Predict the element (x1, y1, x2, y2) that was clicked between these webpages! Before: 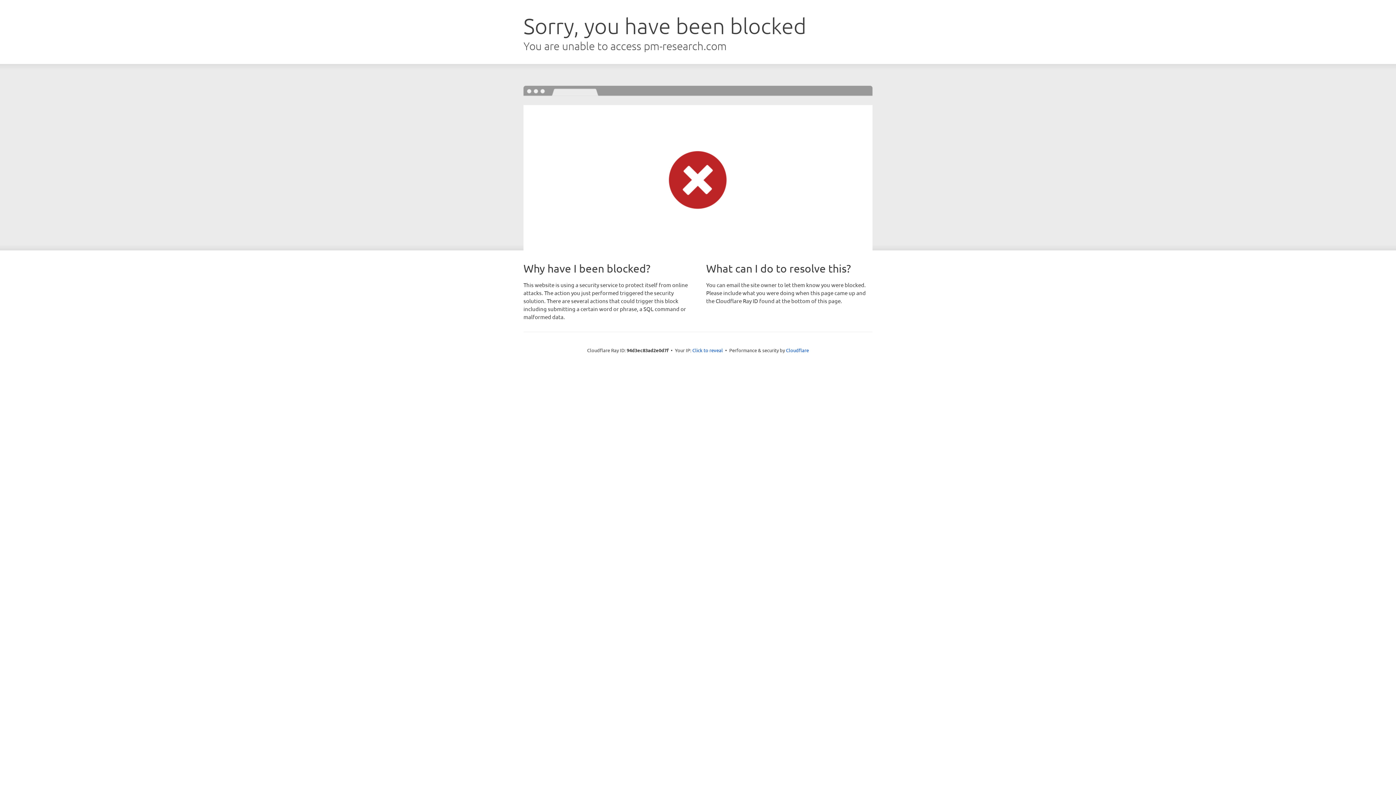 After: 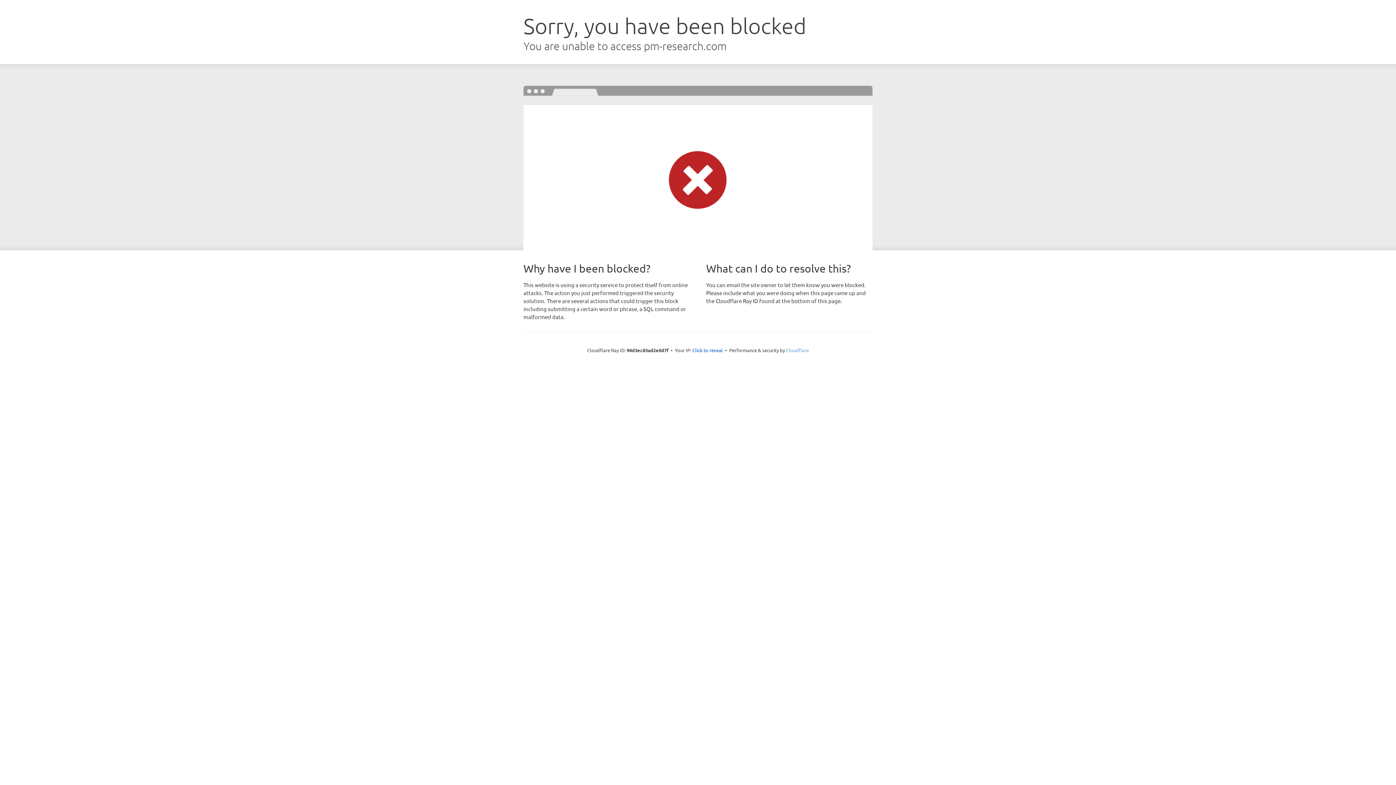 Action: bbox: (786, 347, 809, 353) label: Cloudflare